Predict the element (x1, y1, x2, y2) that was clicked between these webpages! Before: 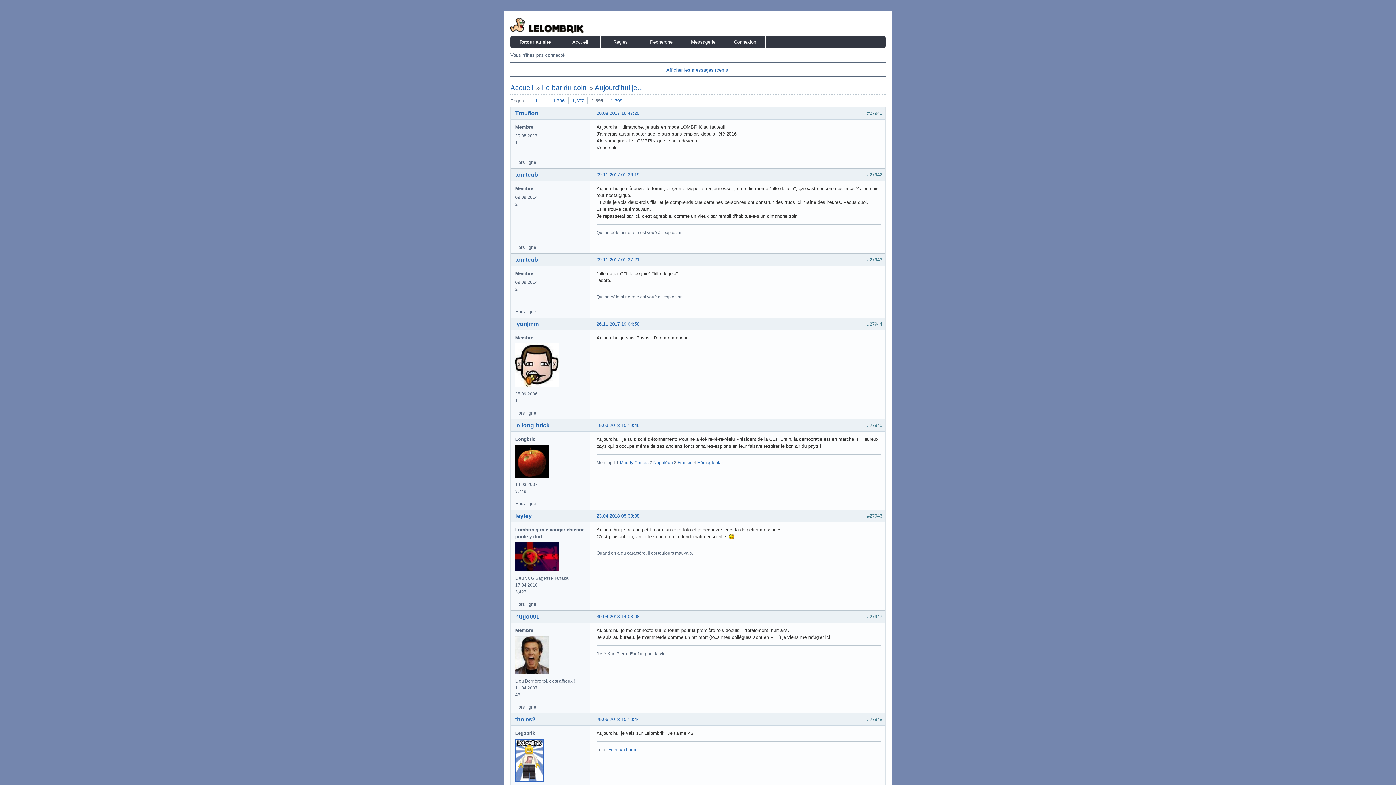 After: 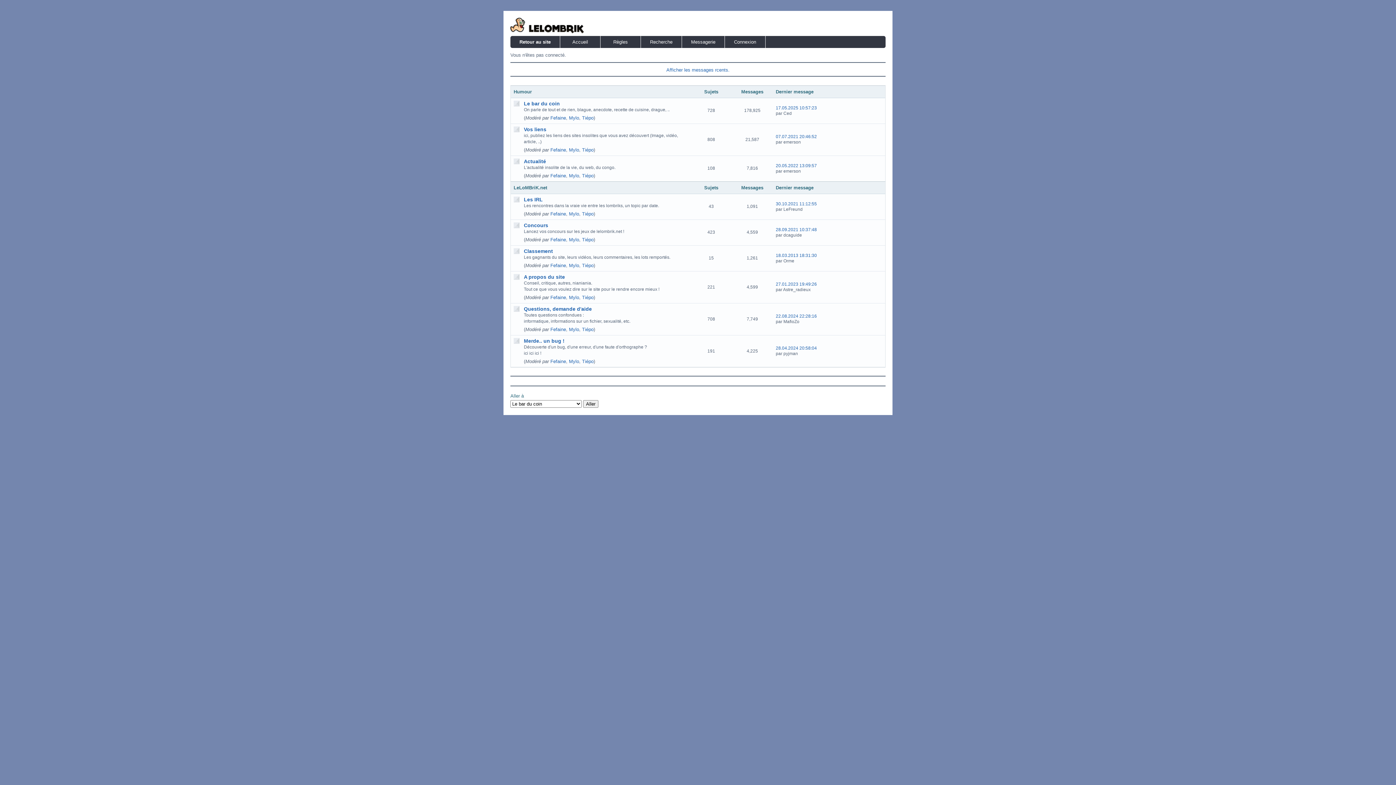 Action: bbox: (510, 29, 584, 35)